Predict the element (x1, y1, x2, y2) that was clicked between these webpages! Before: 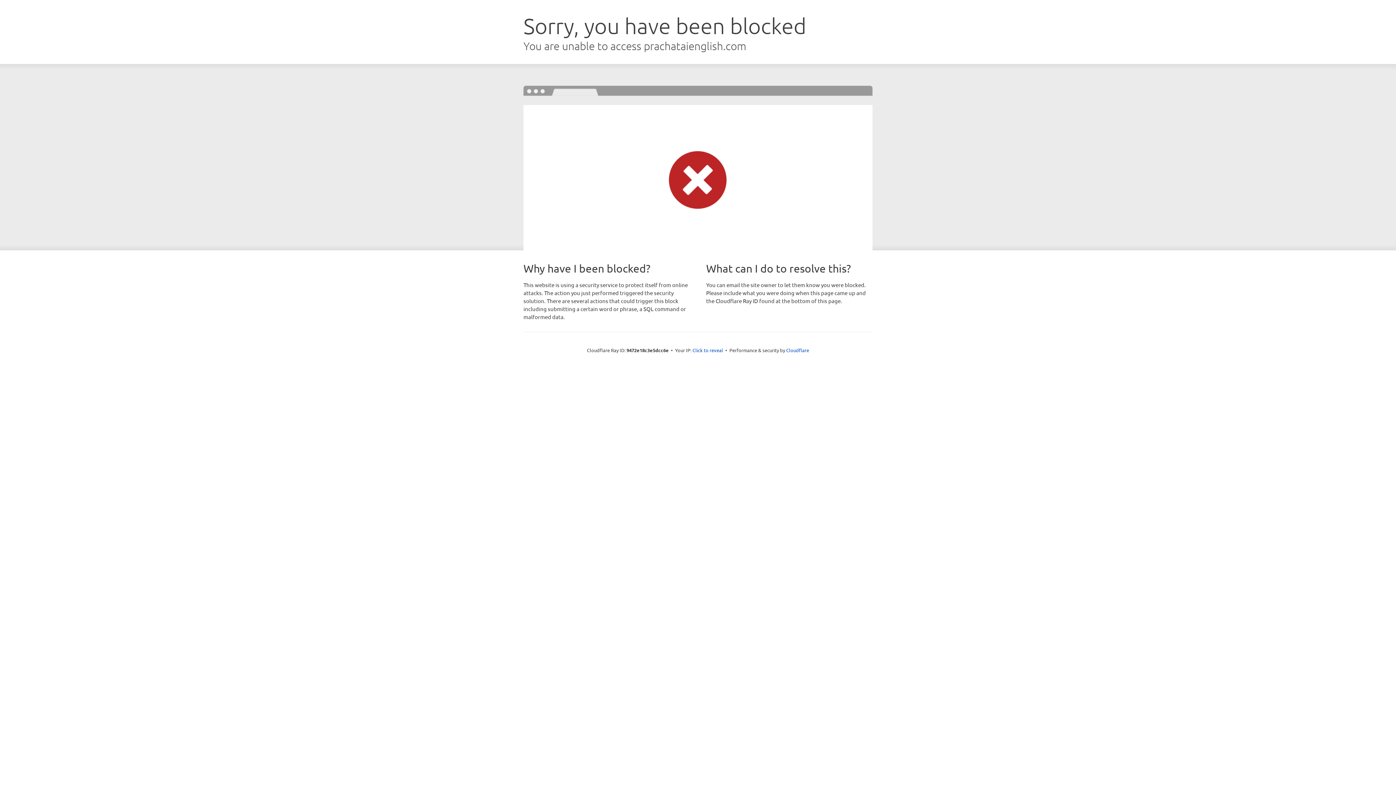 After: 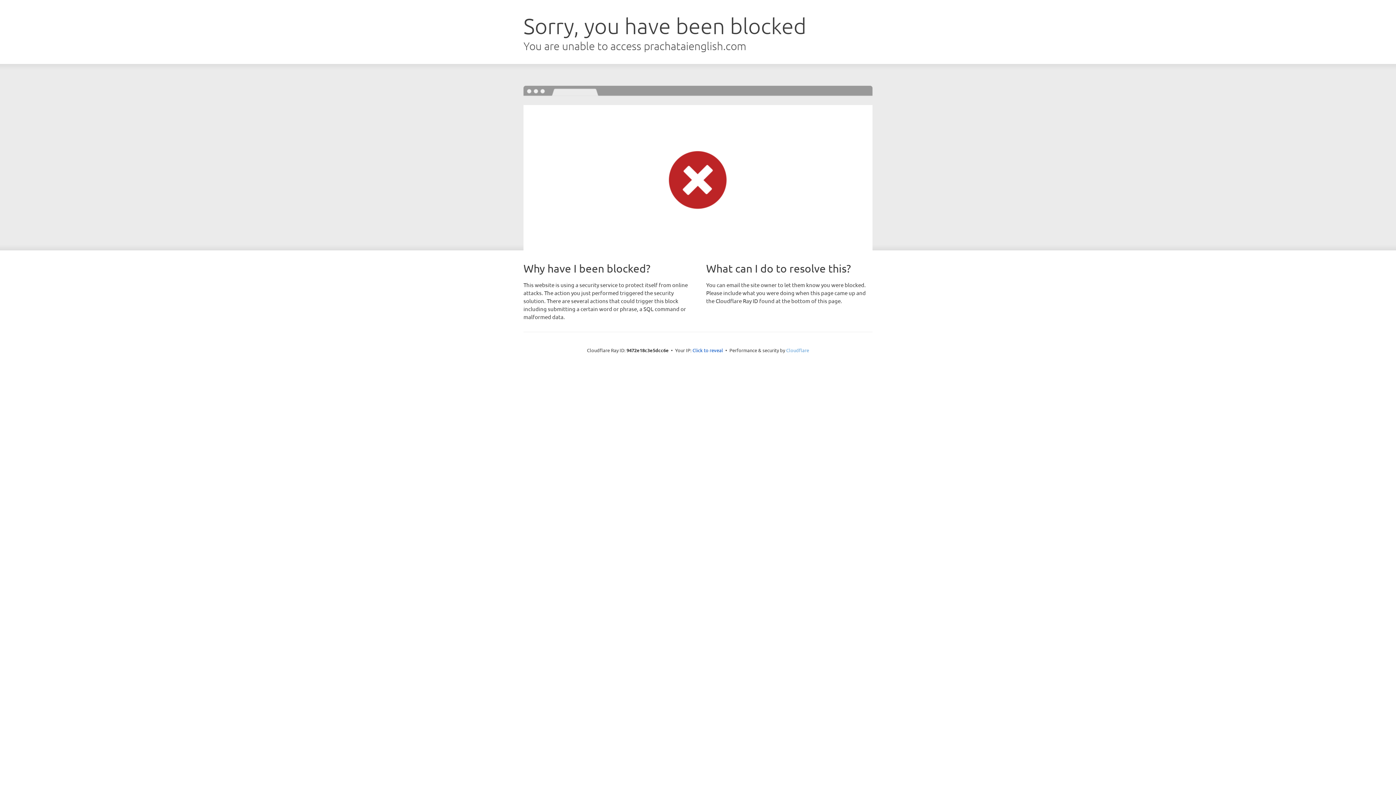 Action: label: Cloudflare bbox: (786, 347, 809, 353)